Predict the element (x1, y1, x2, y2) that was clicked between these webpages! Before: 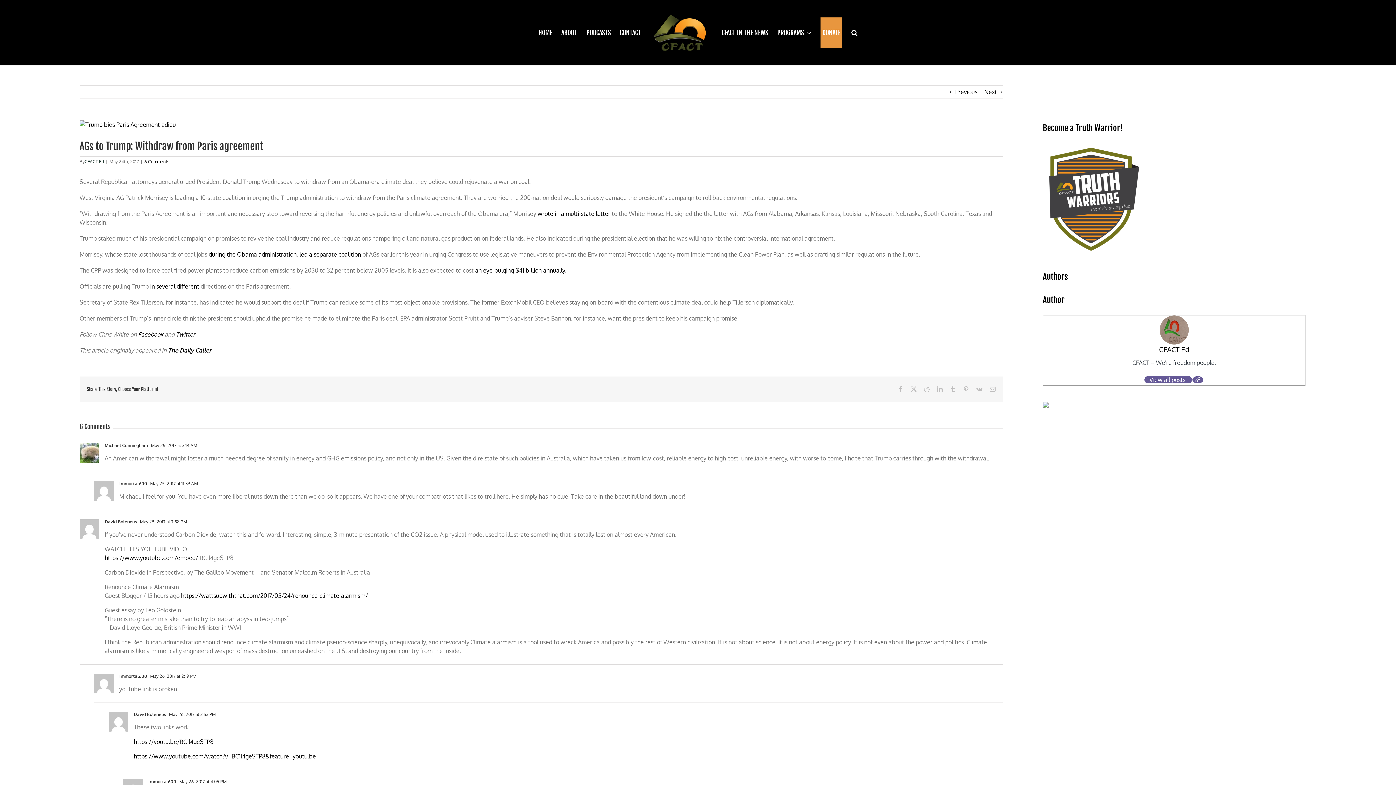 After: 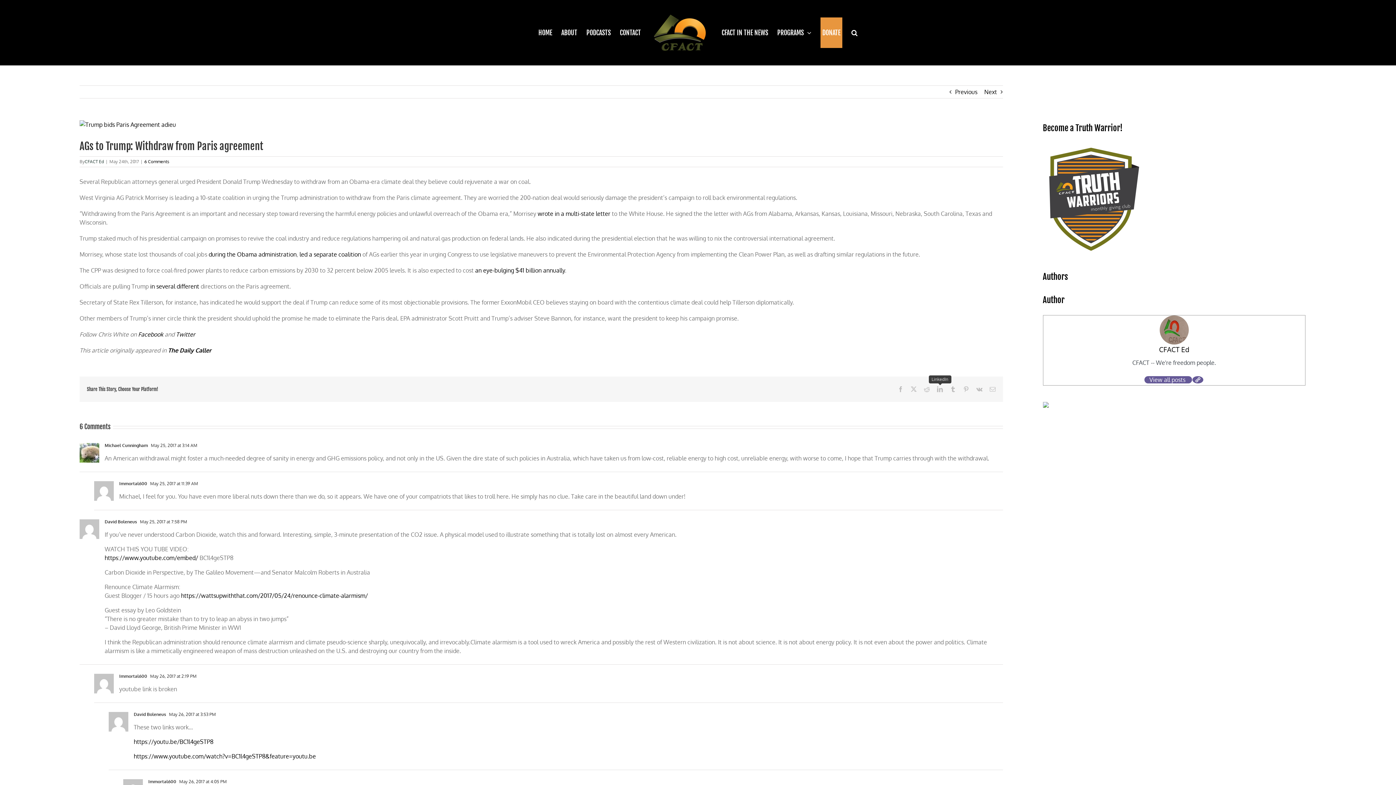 Action: bbox: (937, 386, 943, 392) label: LinkedIn